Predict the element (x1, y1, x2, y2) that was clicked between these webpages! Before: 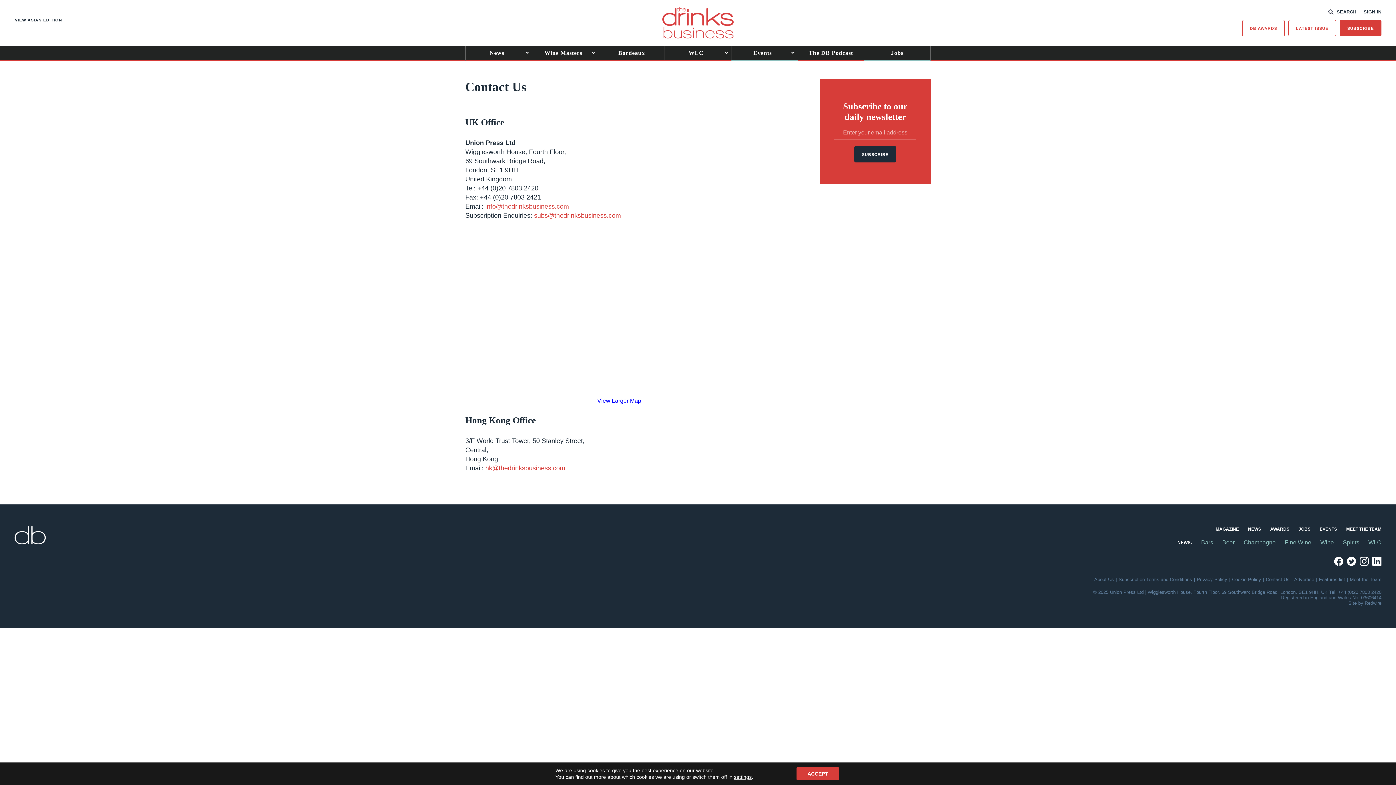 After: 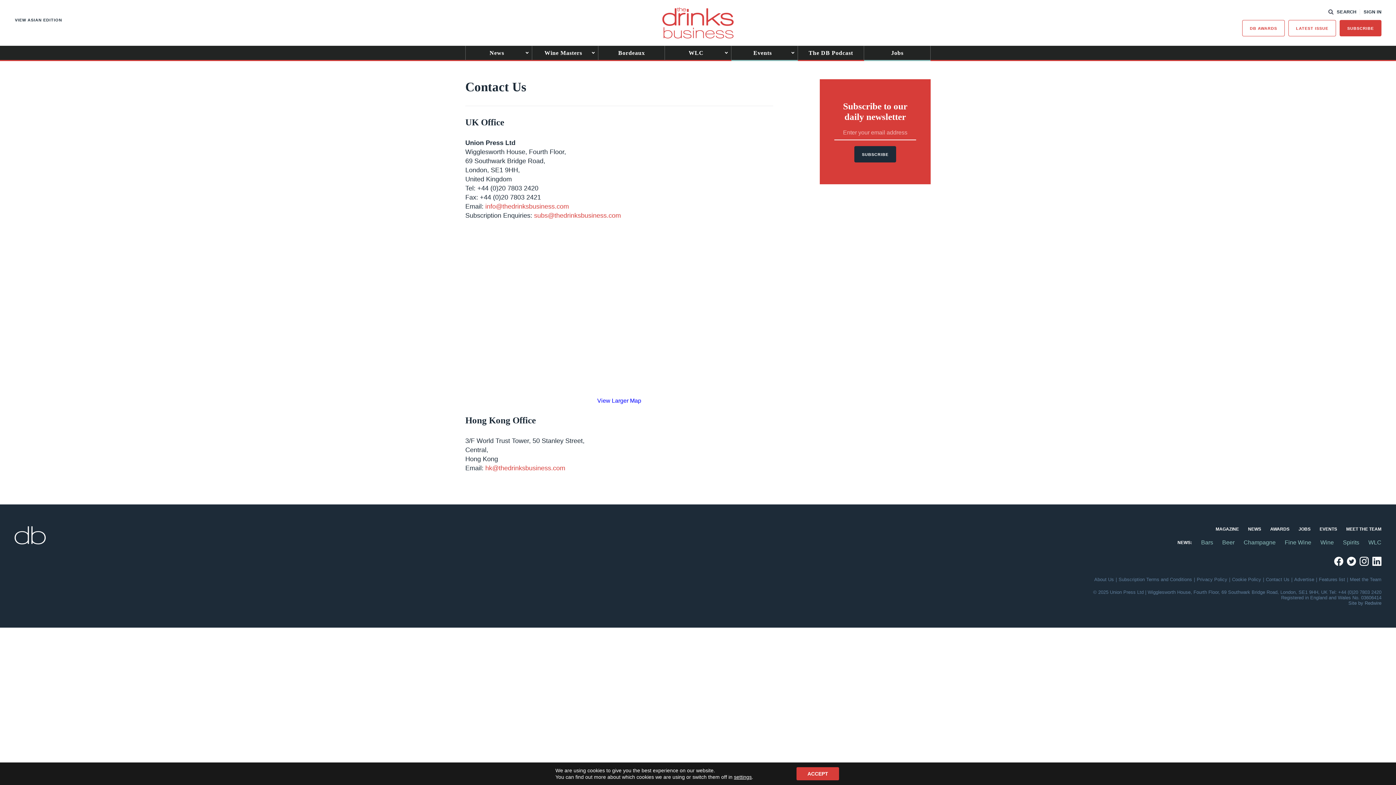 Action: bbox: (1348, 600, 1381, 606) label: Site by Redwire